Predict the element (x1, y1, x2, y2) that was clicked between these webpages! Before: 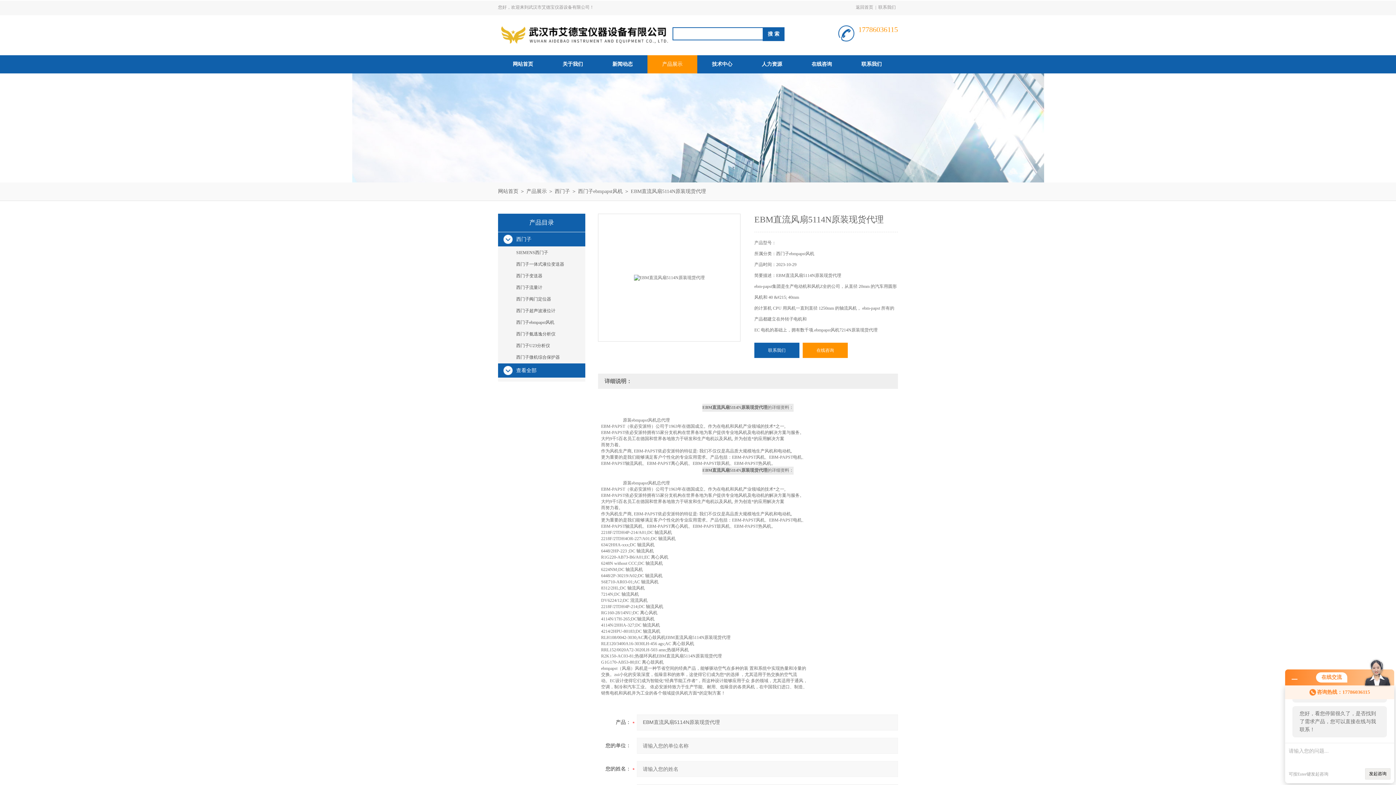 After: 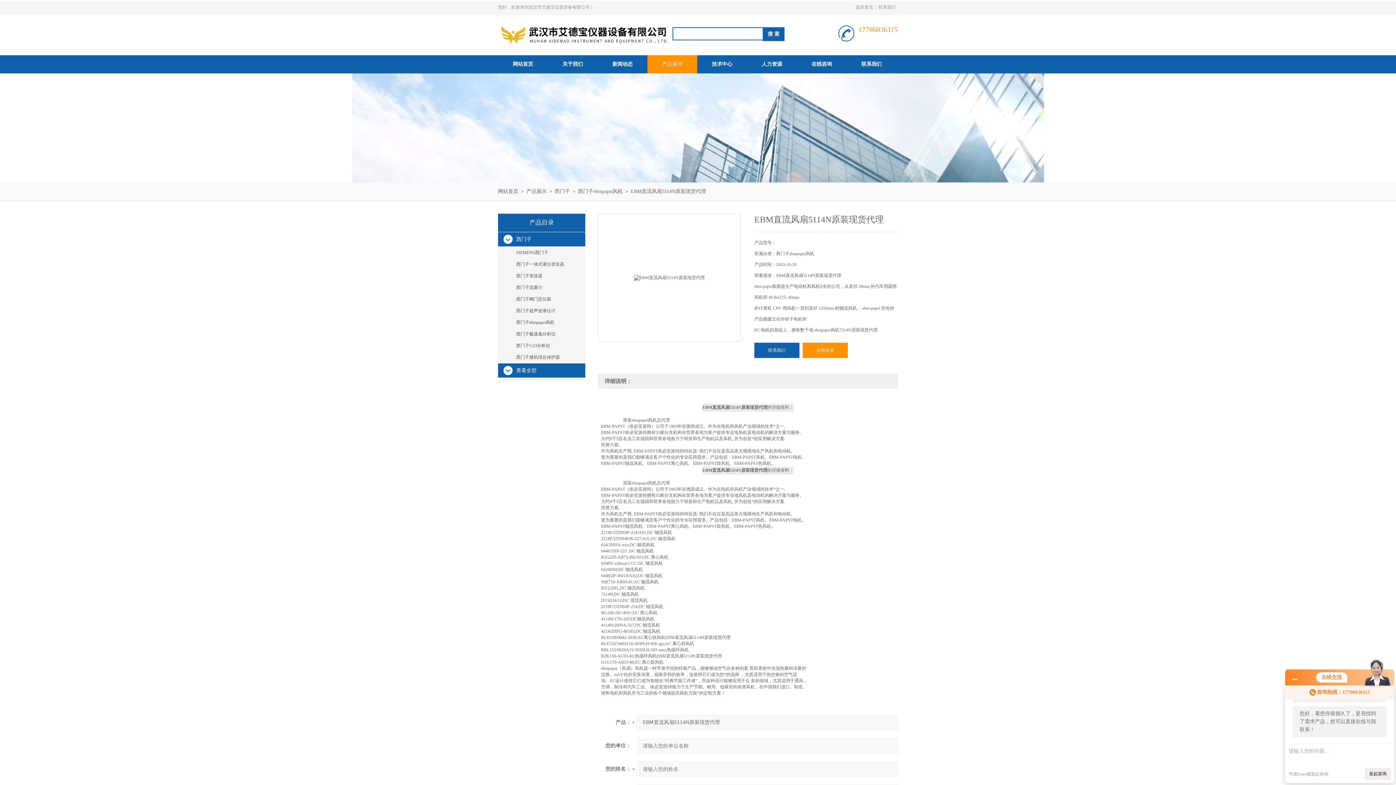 Action: bbox: (598, 213, 740, 341)